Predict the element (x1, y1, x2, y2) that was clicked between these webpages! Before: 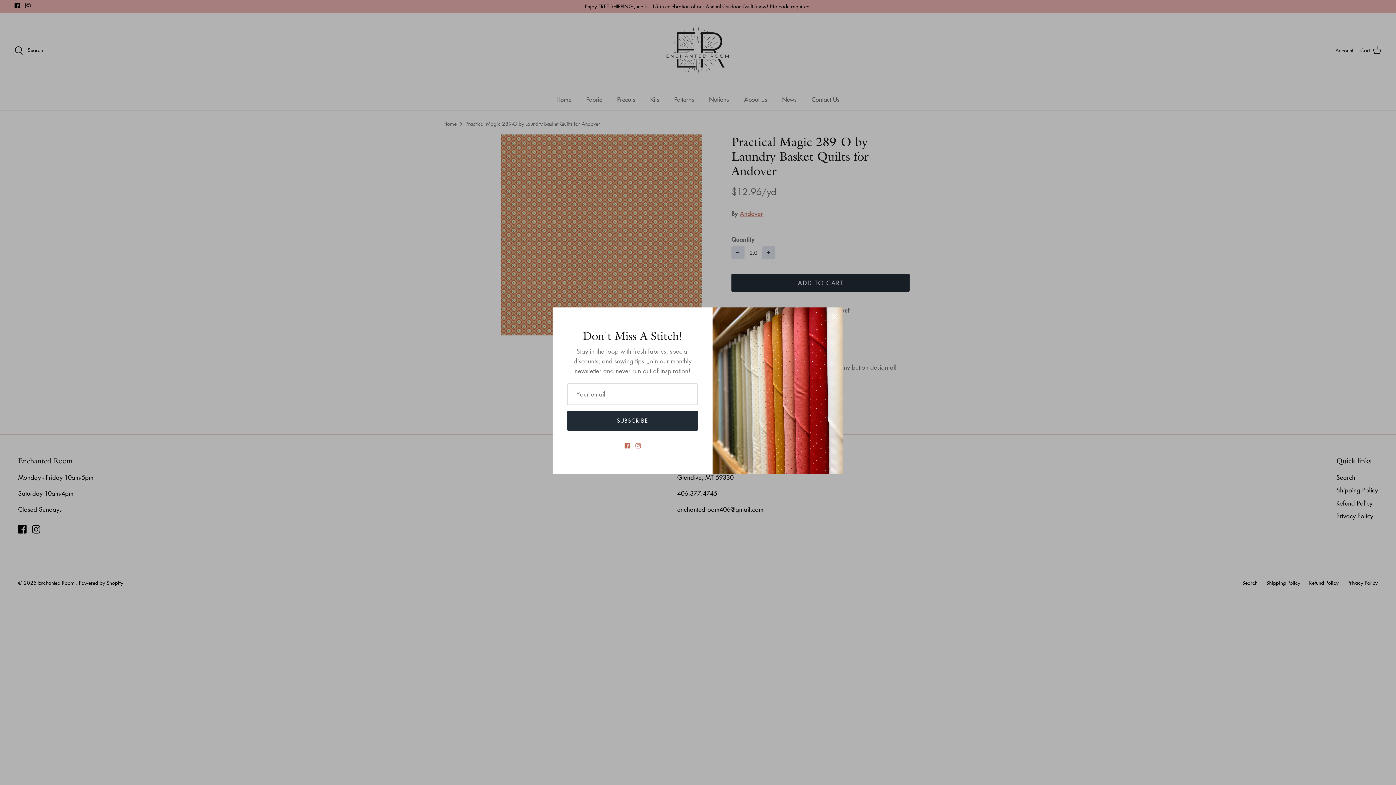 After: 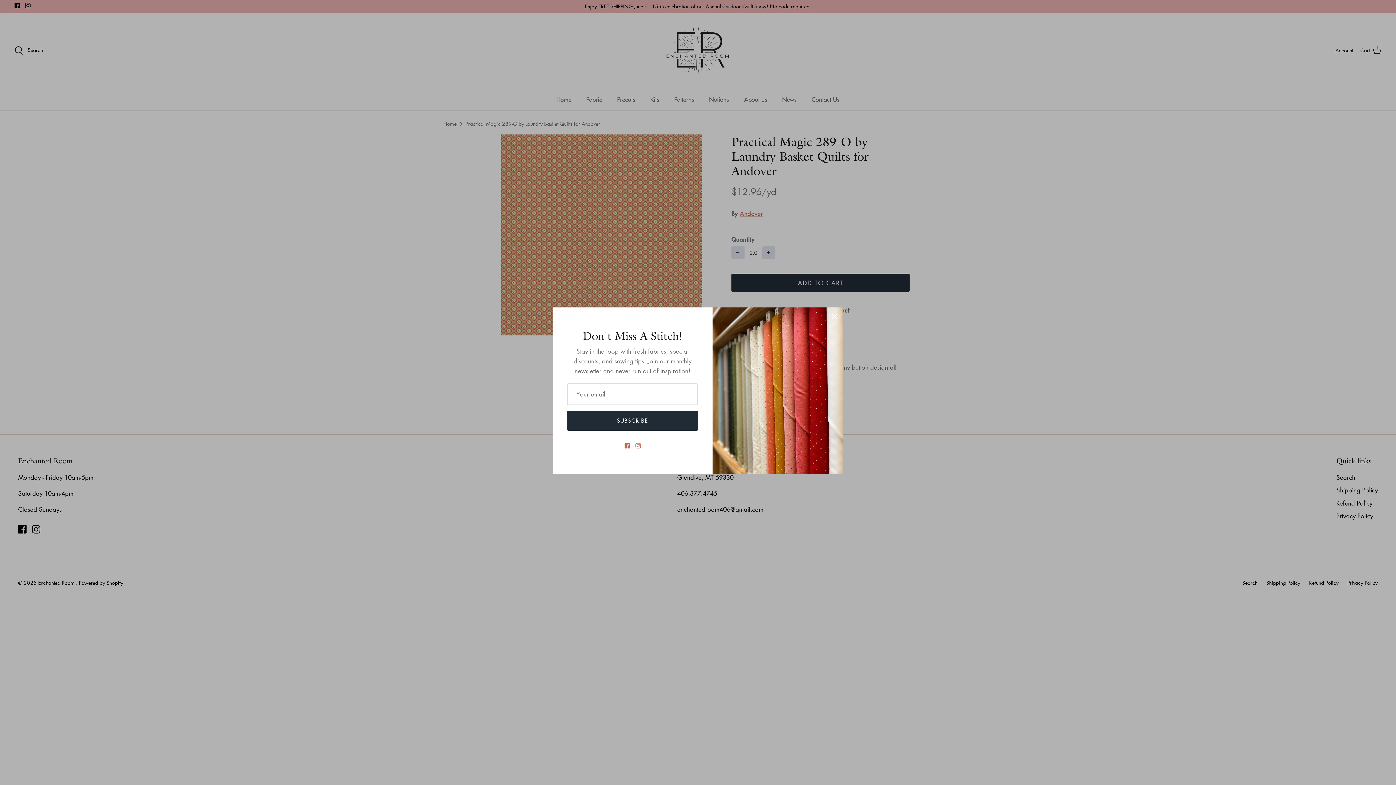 Action: bbox: (635, 445, 640, 451) label: Instagram